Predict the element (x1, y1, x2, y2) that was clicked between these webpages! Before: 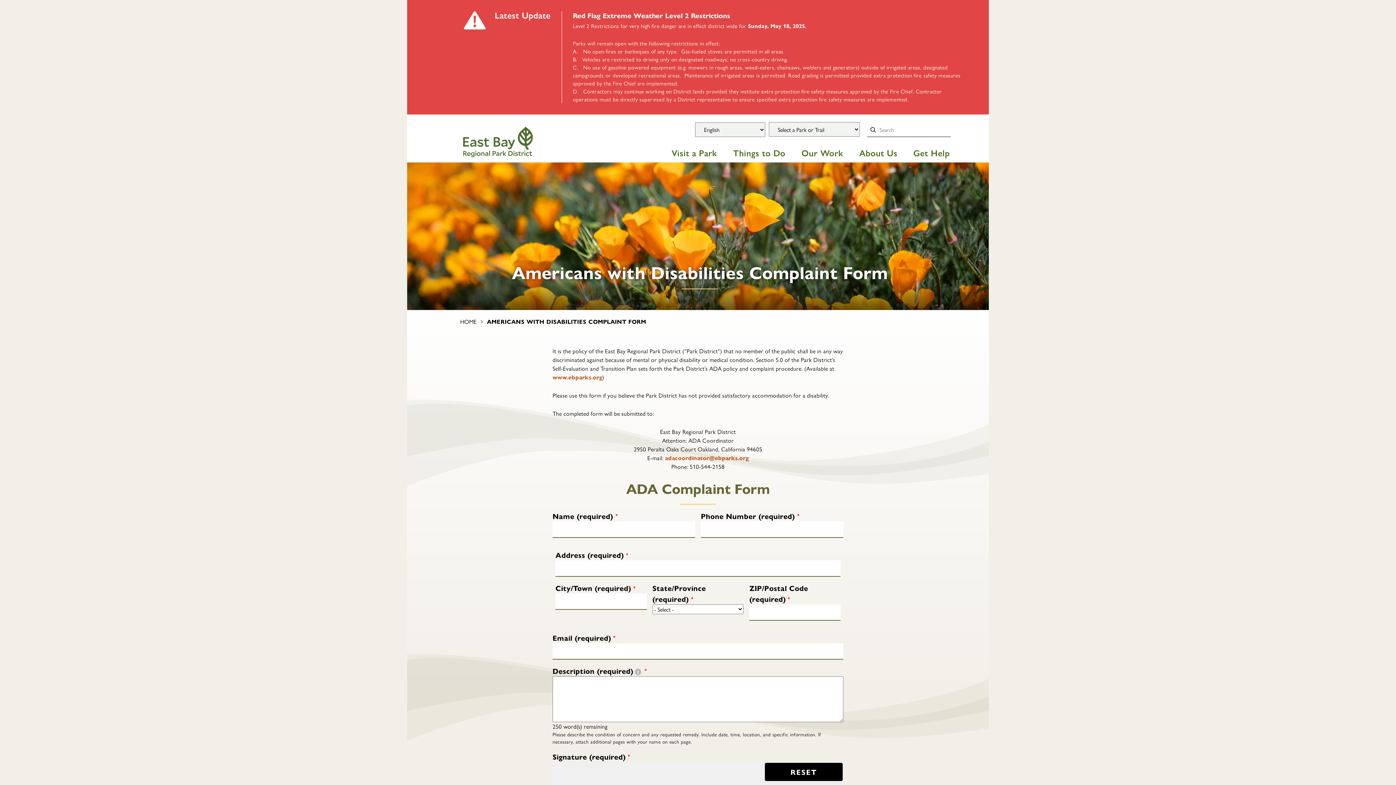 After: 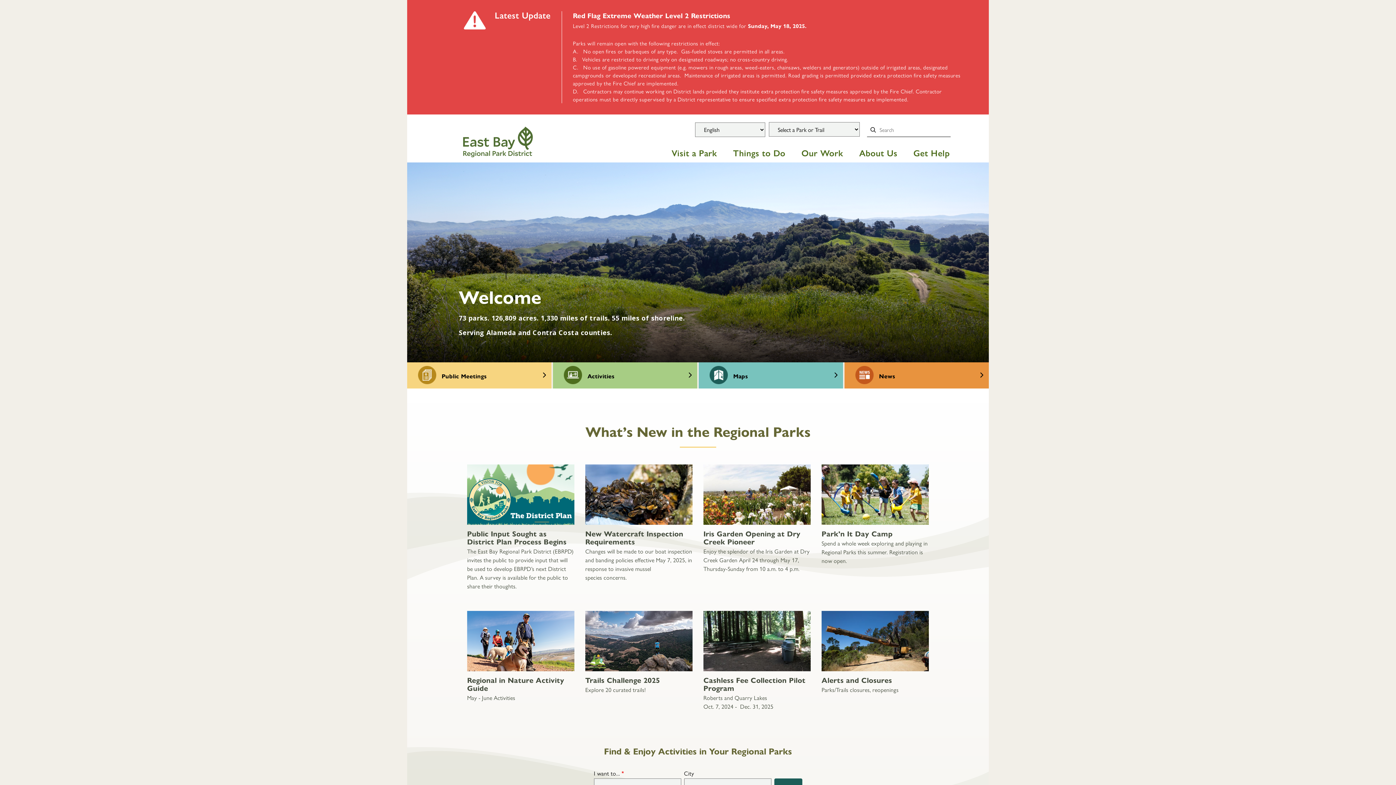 Action: label: HOME  bbox: (460, 317, 478, 325)